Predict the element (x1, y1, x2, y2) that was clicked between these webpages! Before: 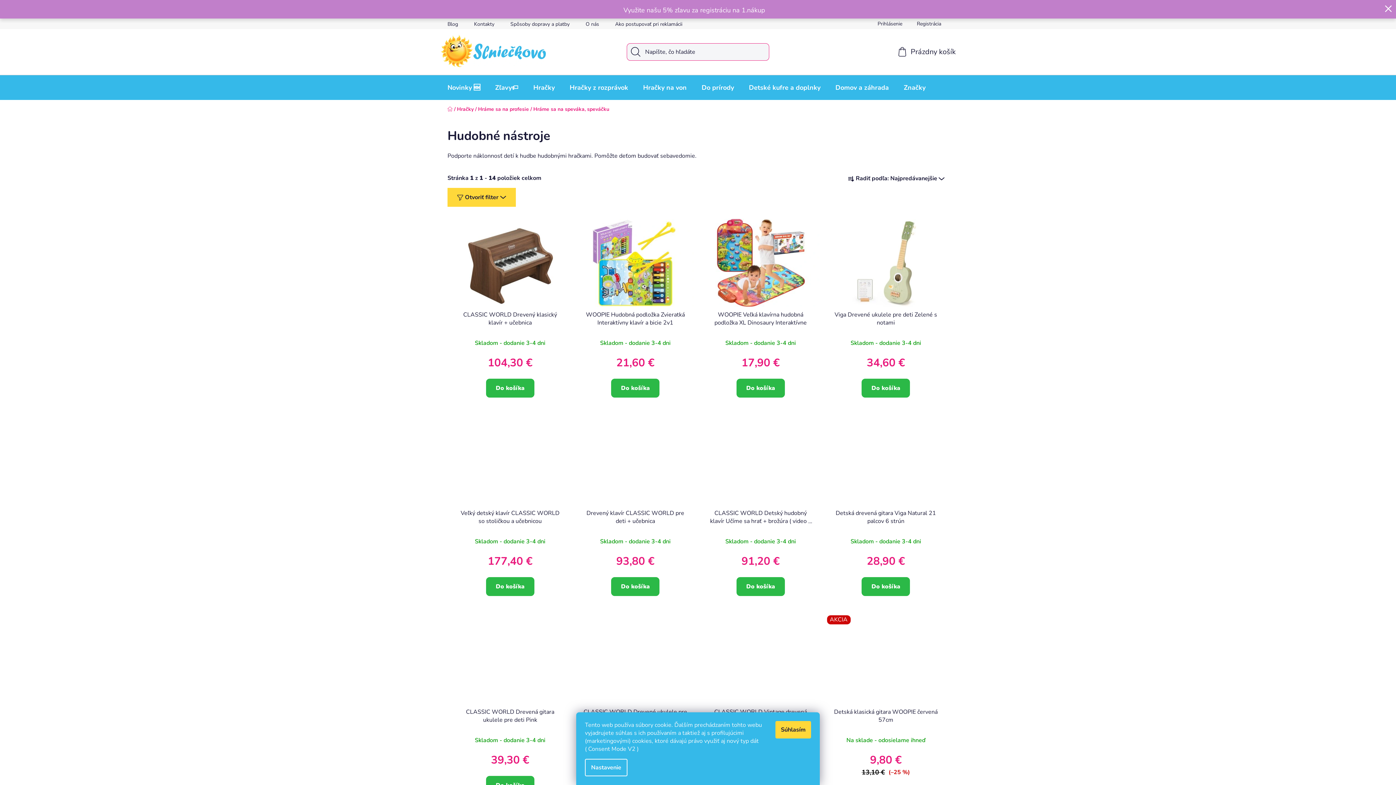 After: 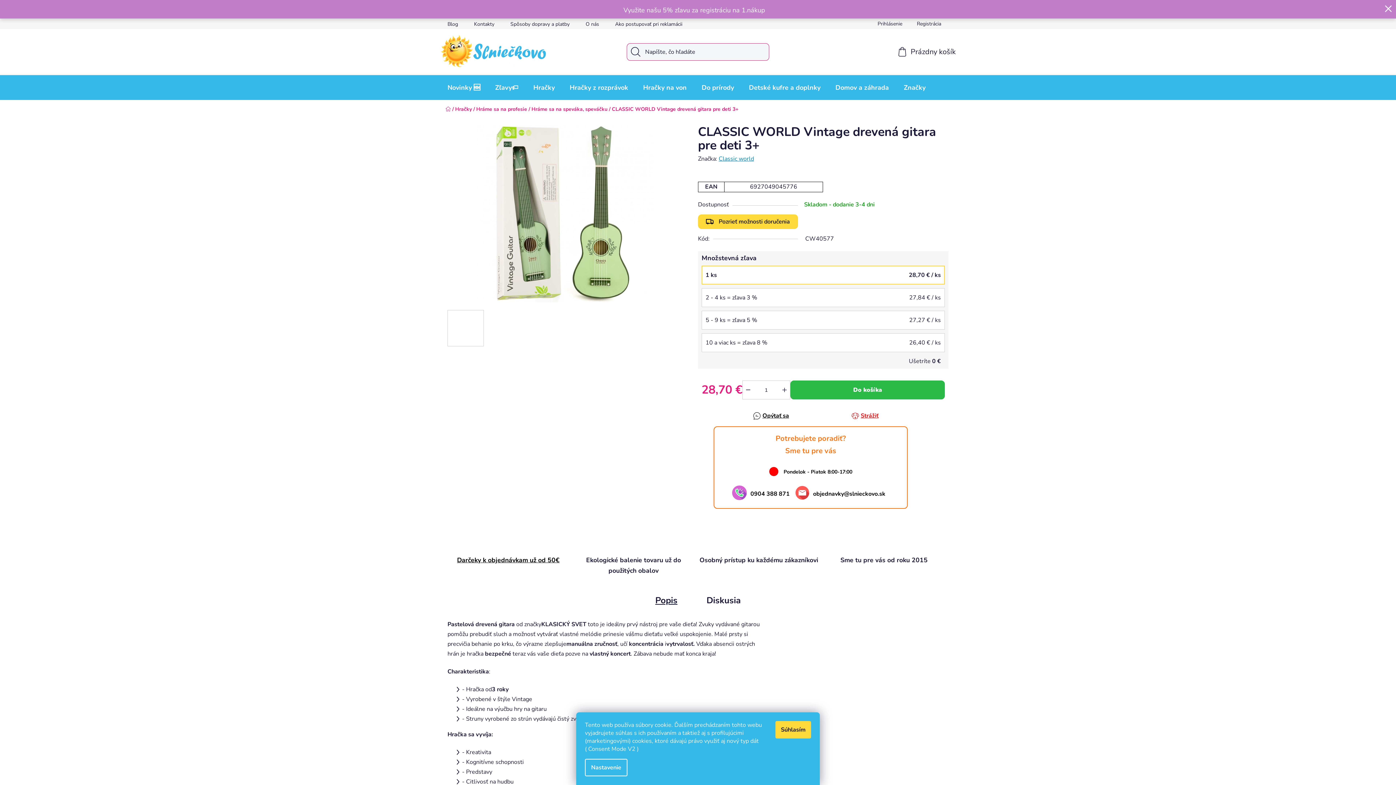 Action: bbox: (702, 616, 819, 704)